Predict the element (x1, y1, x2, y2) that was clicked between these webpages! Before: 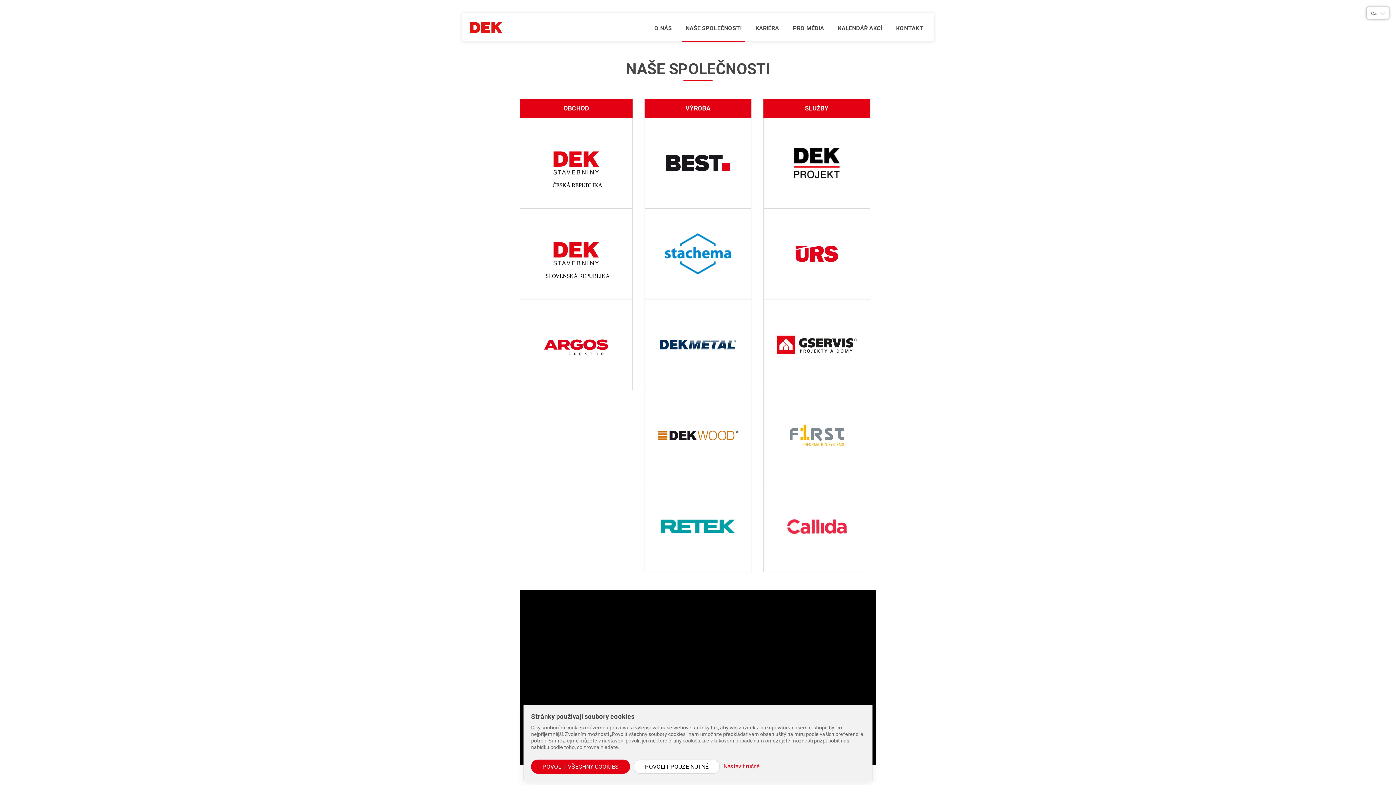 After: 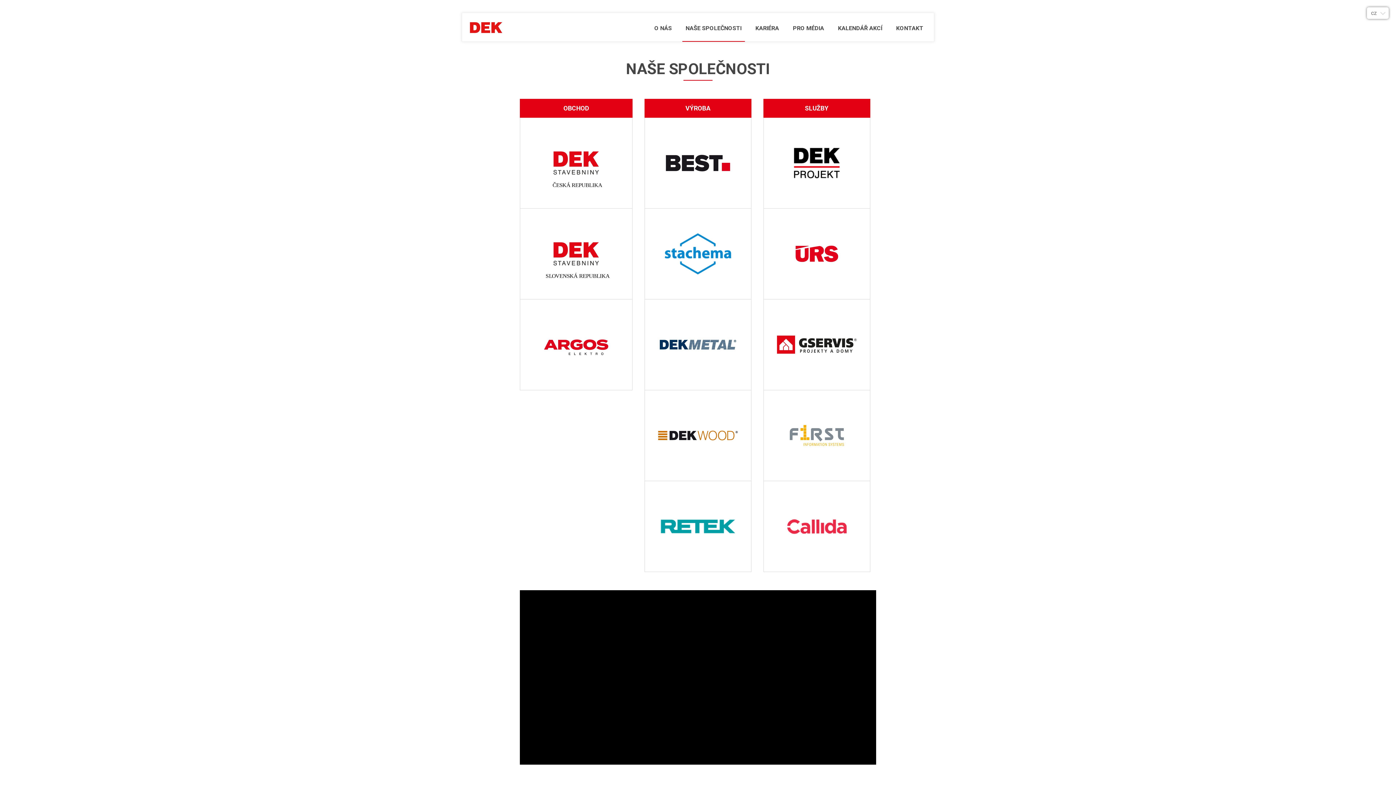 Action: bbox: (633, 760, 720, 774) label: POVOLIT POUZE NUTNÉ